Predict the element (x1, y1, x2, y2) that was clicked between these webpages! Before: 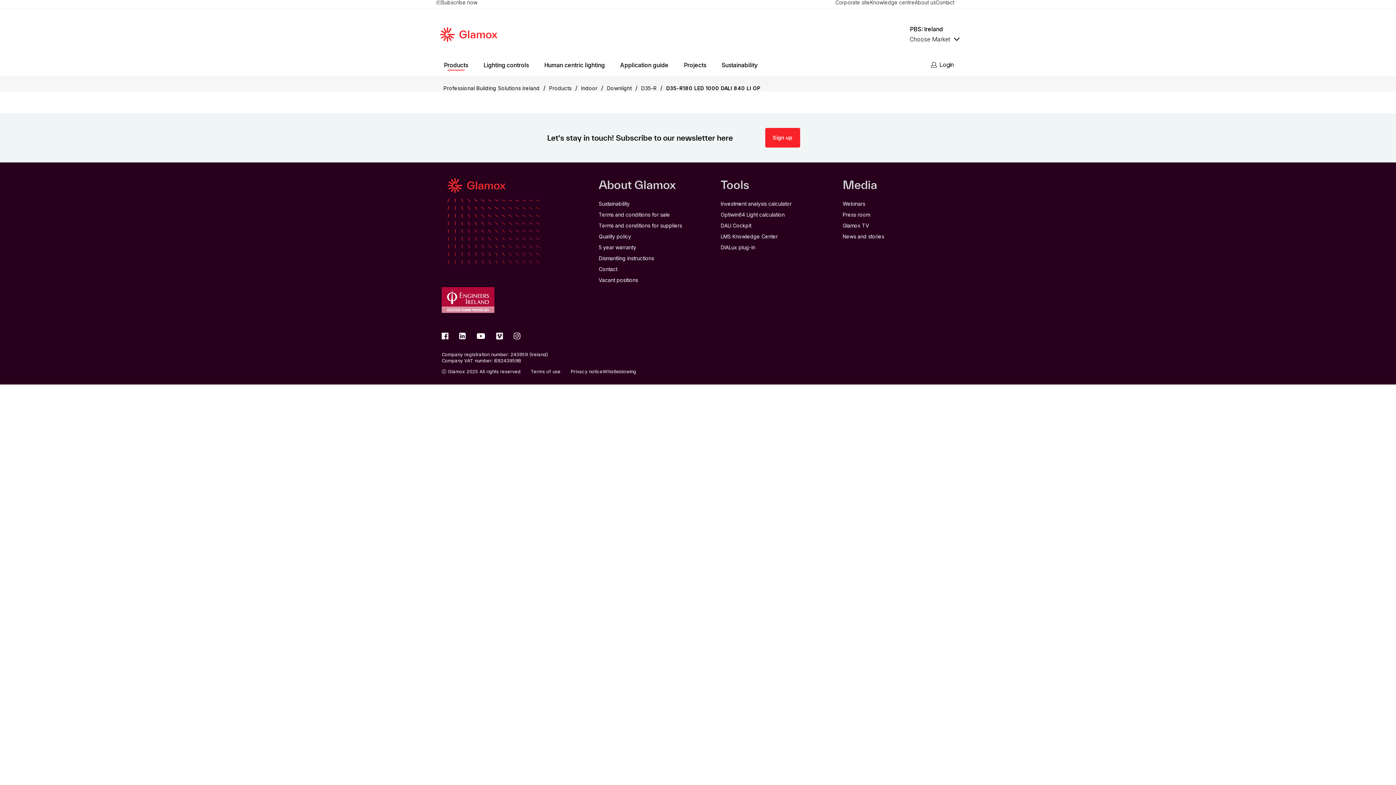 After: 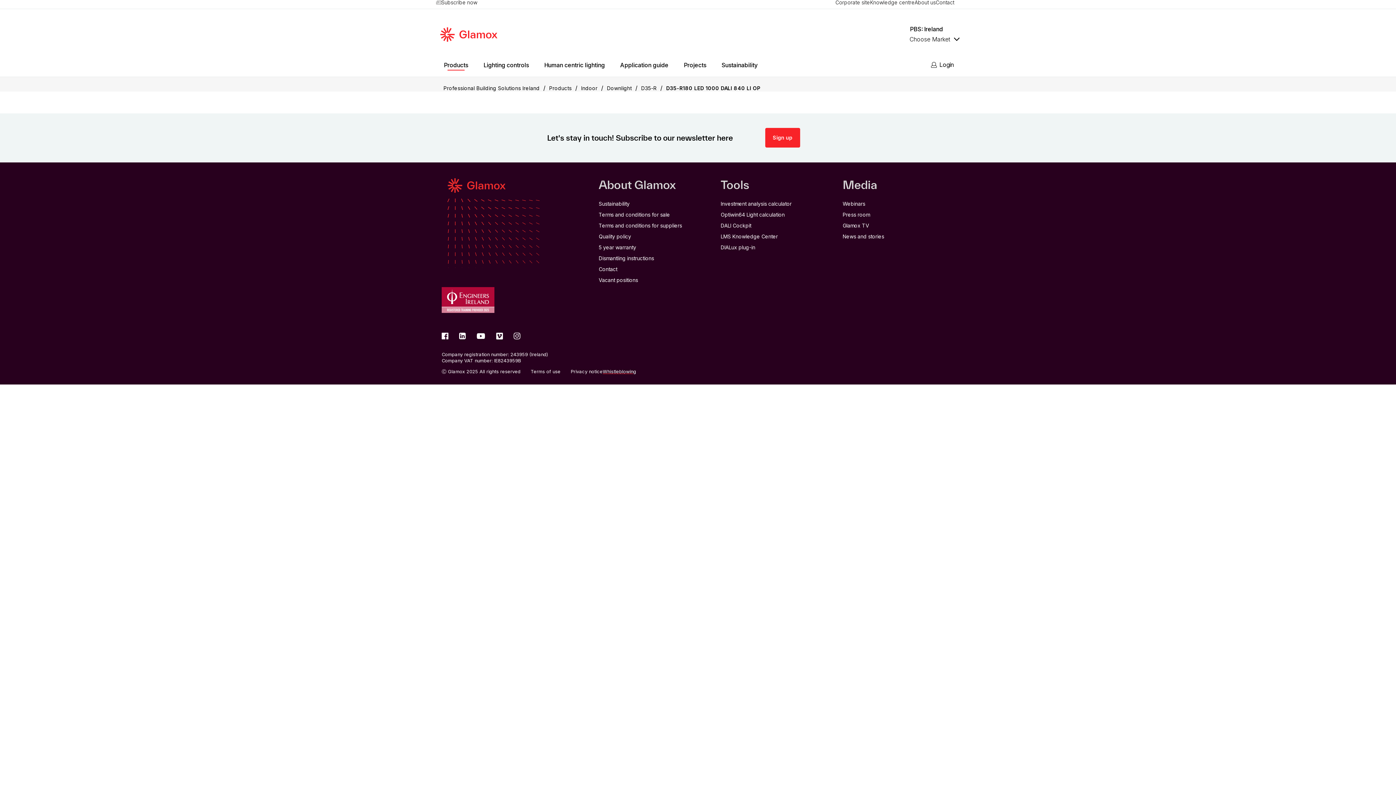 Action: label: Whistleblowing bbox: (602, 368, 636, 374)